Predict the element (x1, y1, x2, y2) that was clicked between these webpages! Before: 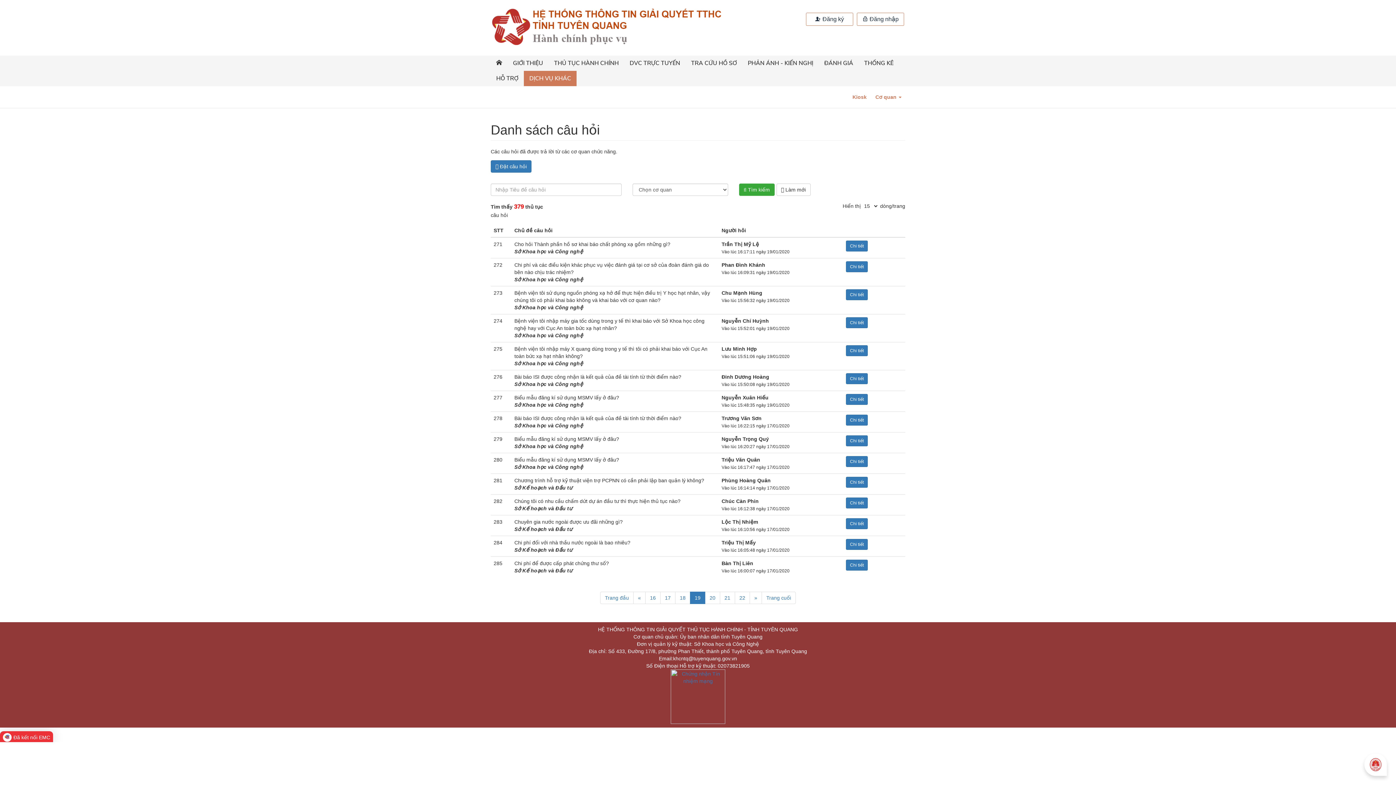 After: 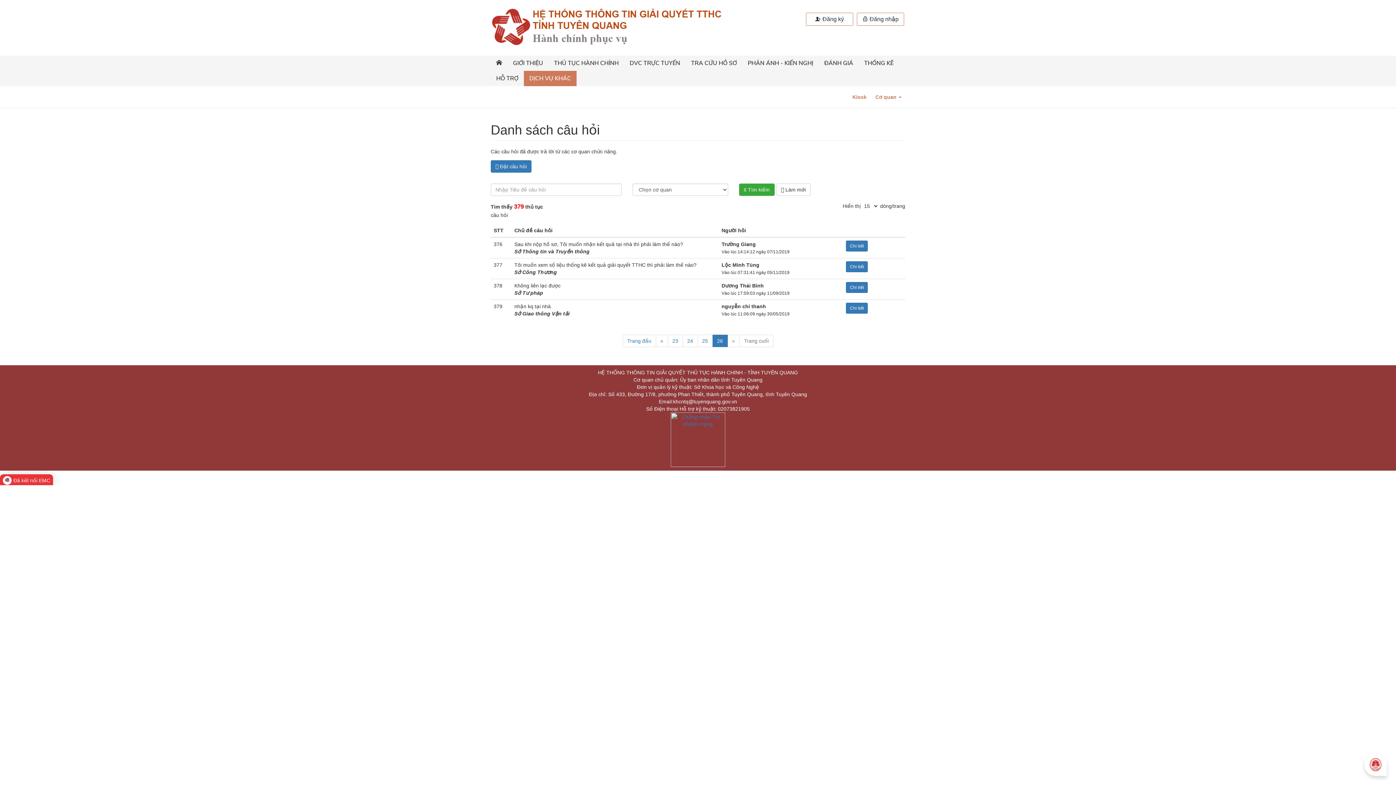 Action: label: Trang cuối bbox: (761, 591, 796, 604)